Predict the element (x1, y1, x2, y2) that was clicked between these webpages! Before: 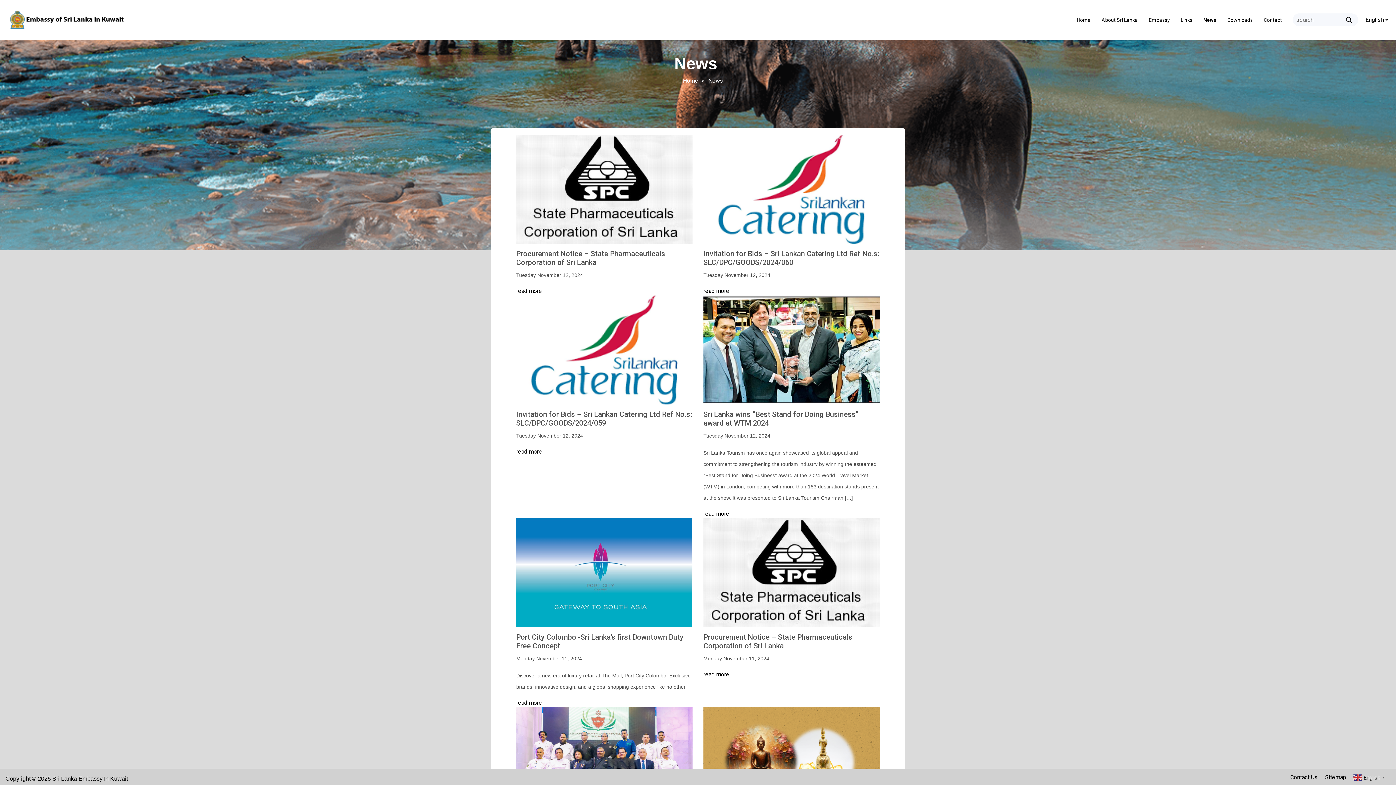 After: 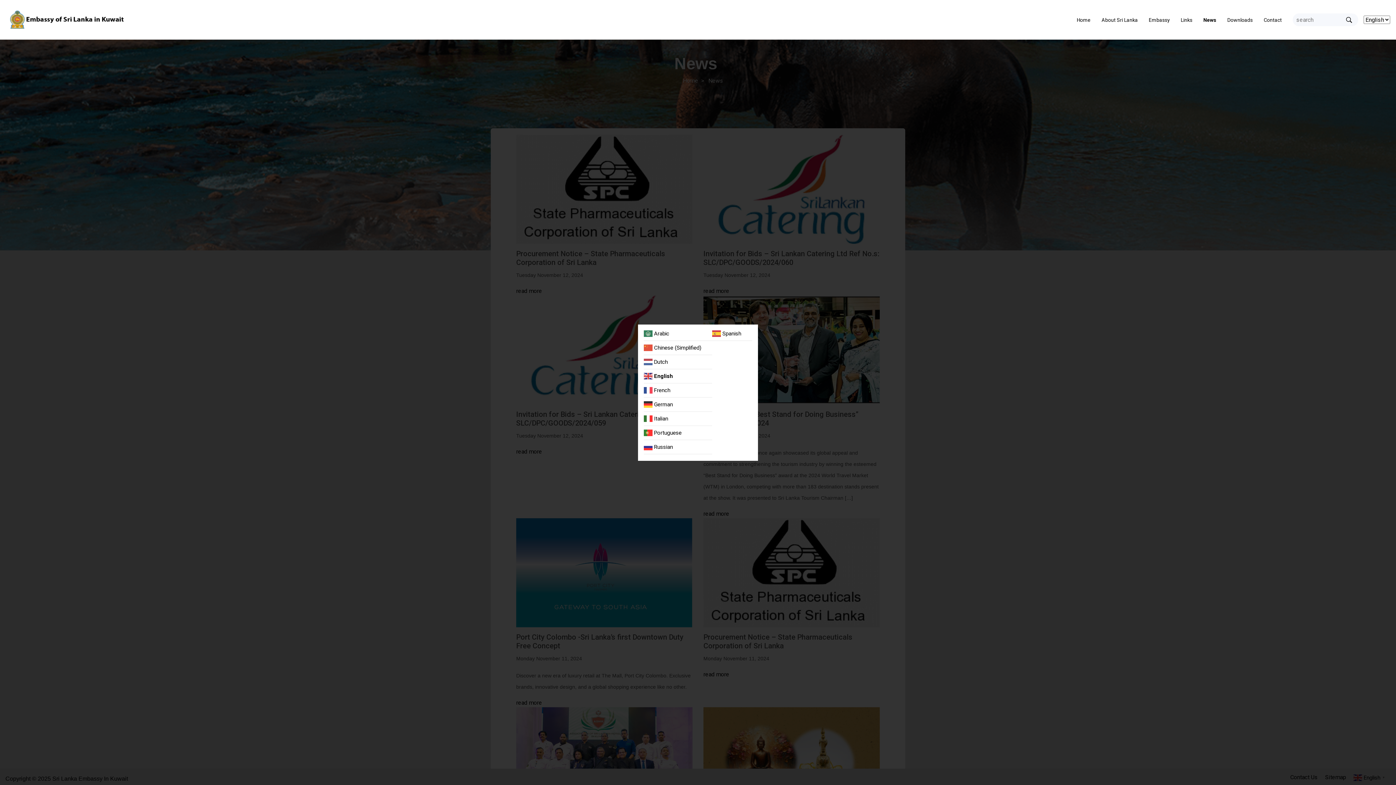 Action: bbox: (1350, 774, 1390, 781) label:  English▼